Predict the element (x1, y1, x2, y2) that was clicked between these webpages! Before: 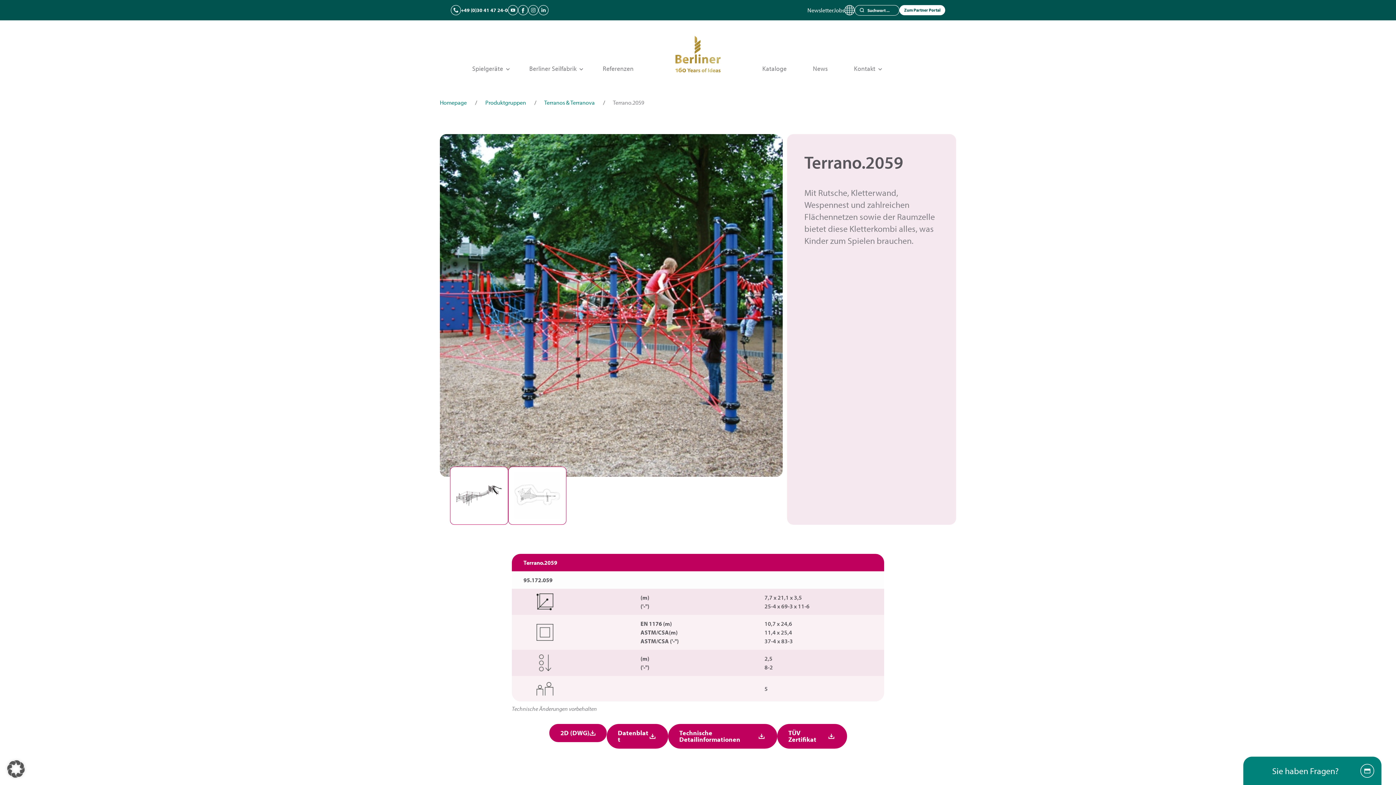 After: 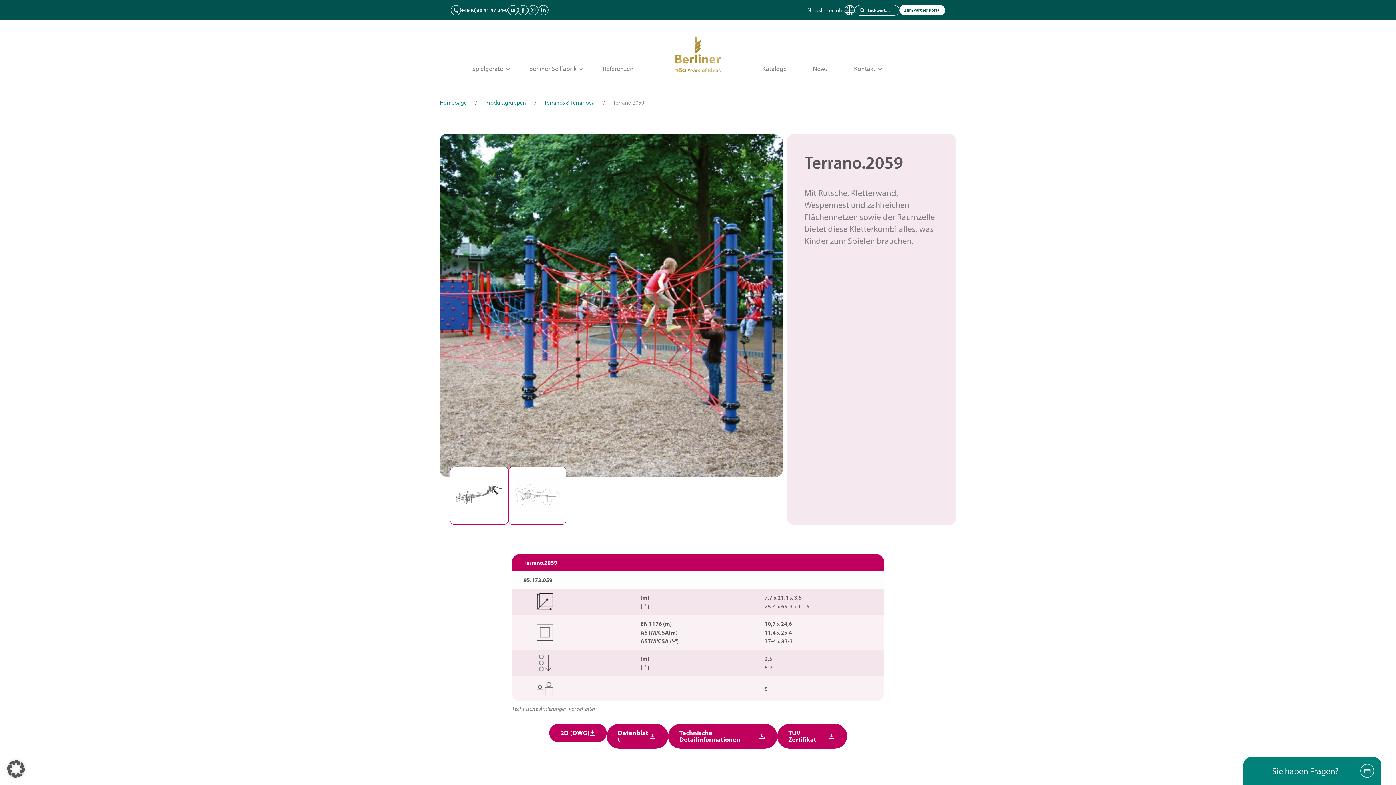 Action: bbox: (508, 5, 518, 15) label: YouTube